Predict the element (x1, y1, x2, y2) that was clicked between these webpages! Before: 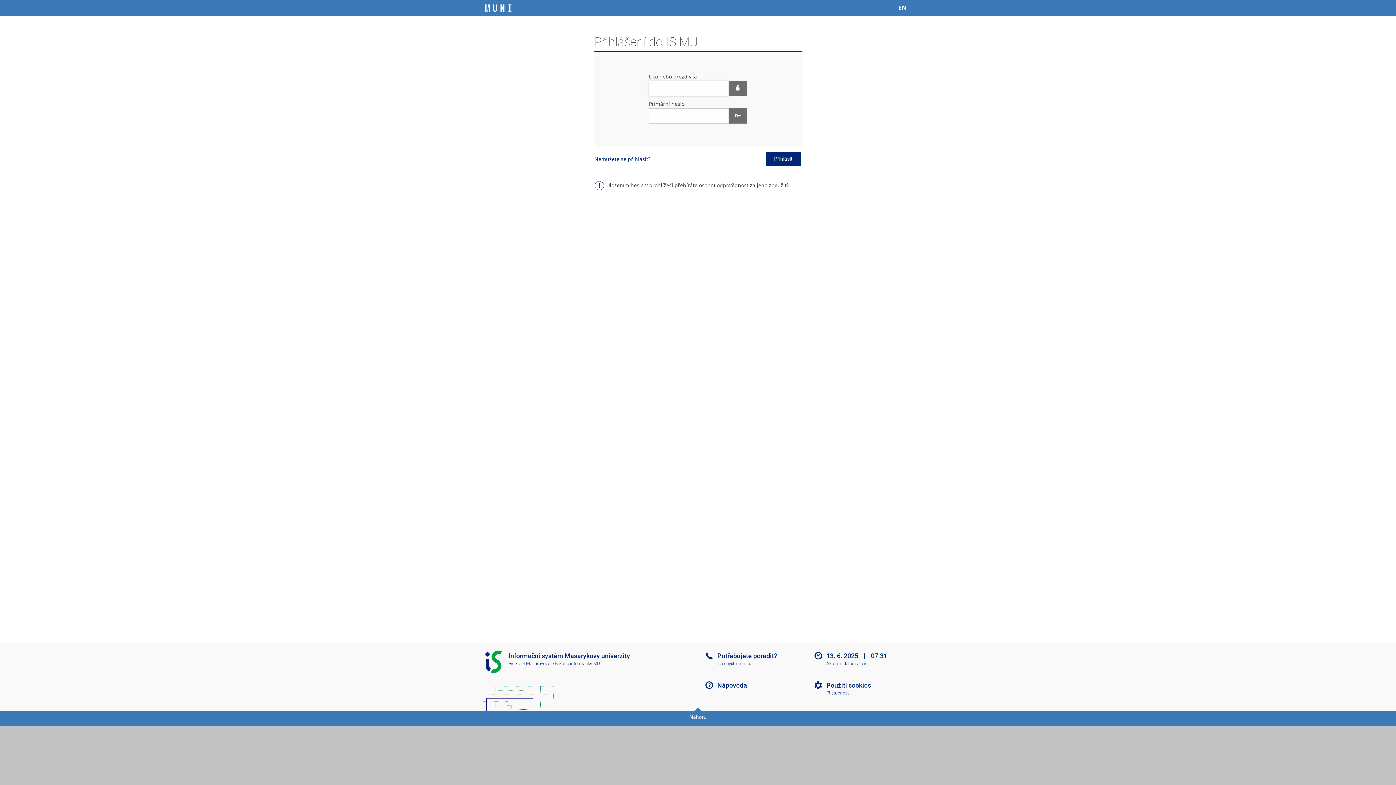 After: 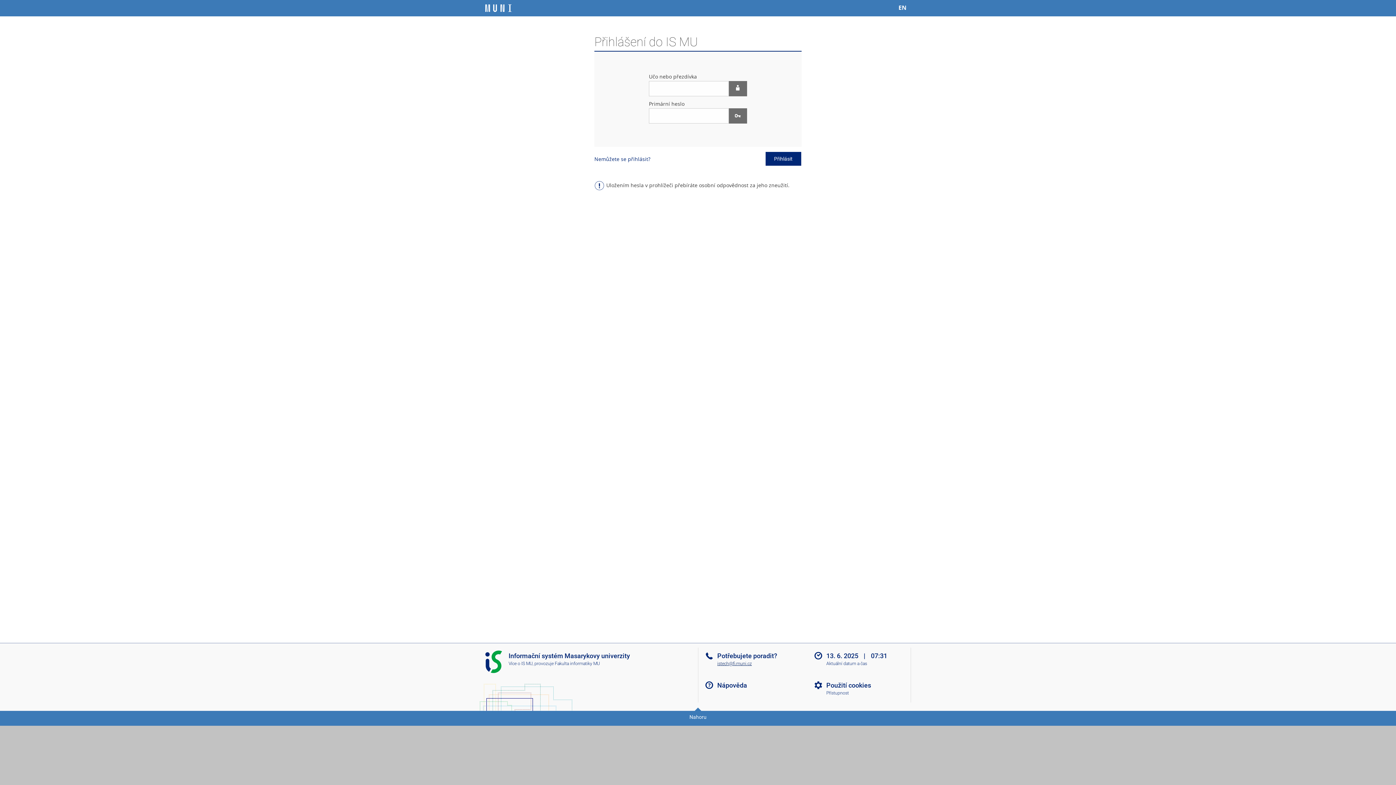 Action: label: istech@fi.muni.cz bbox: (717, 661, 751, 666)